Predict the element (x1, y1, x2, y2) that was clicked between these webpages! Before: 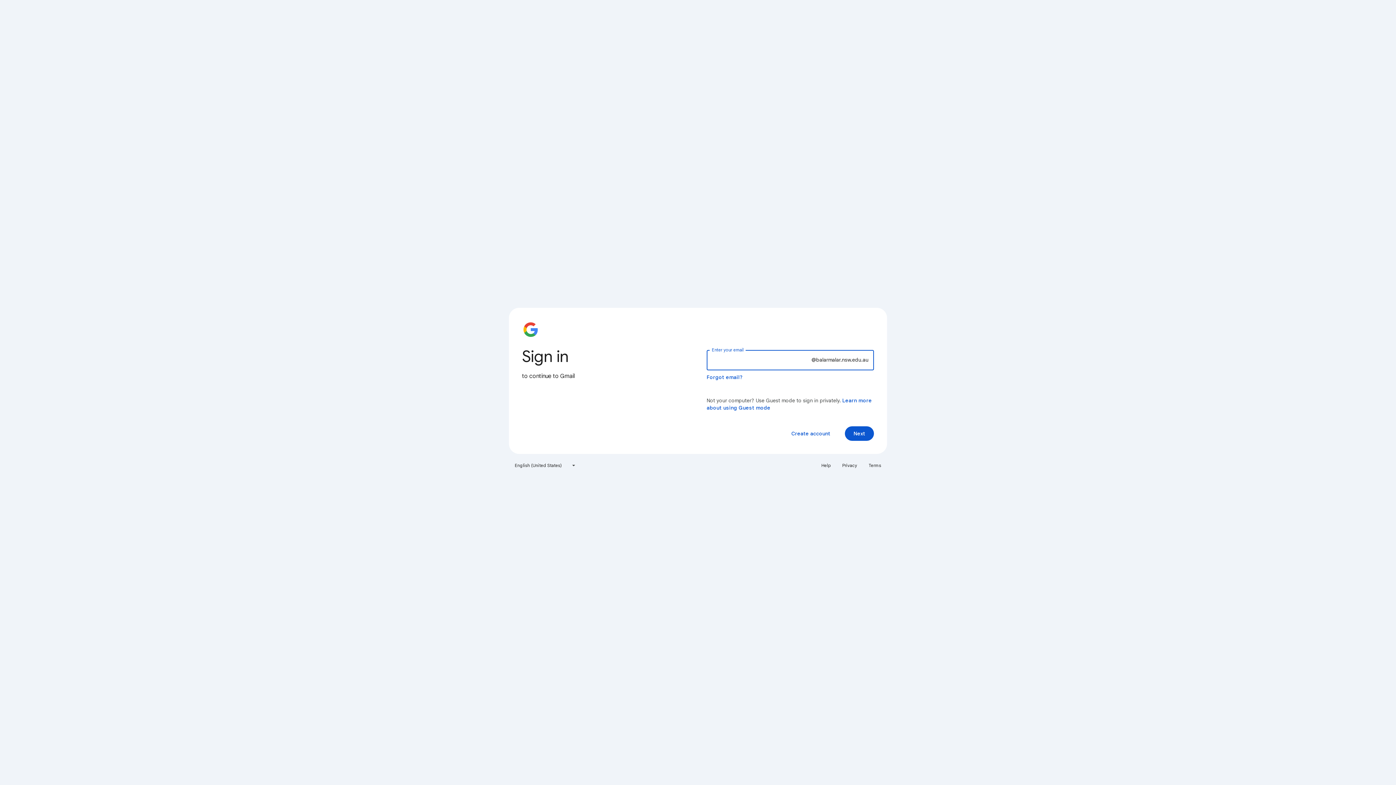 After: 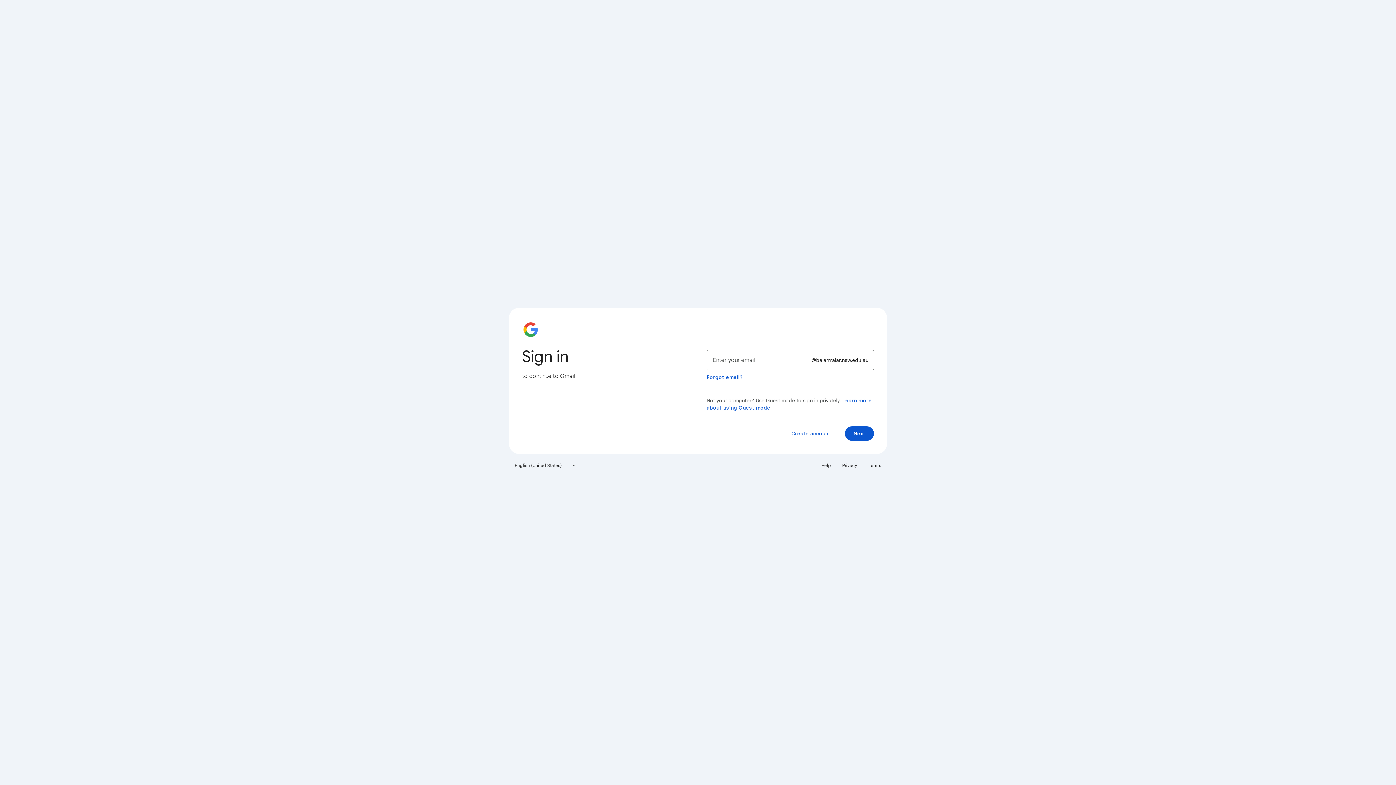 Action: bbox: (838, 460, 861, 471) label: Privacy